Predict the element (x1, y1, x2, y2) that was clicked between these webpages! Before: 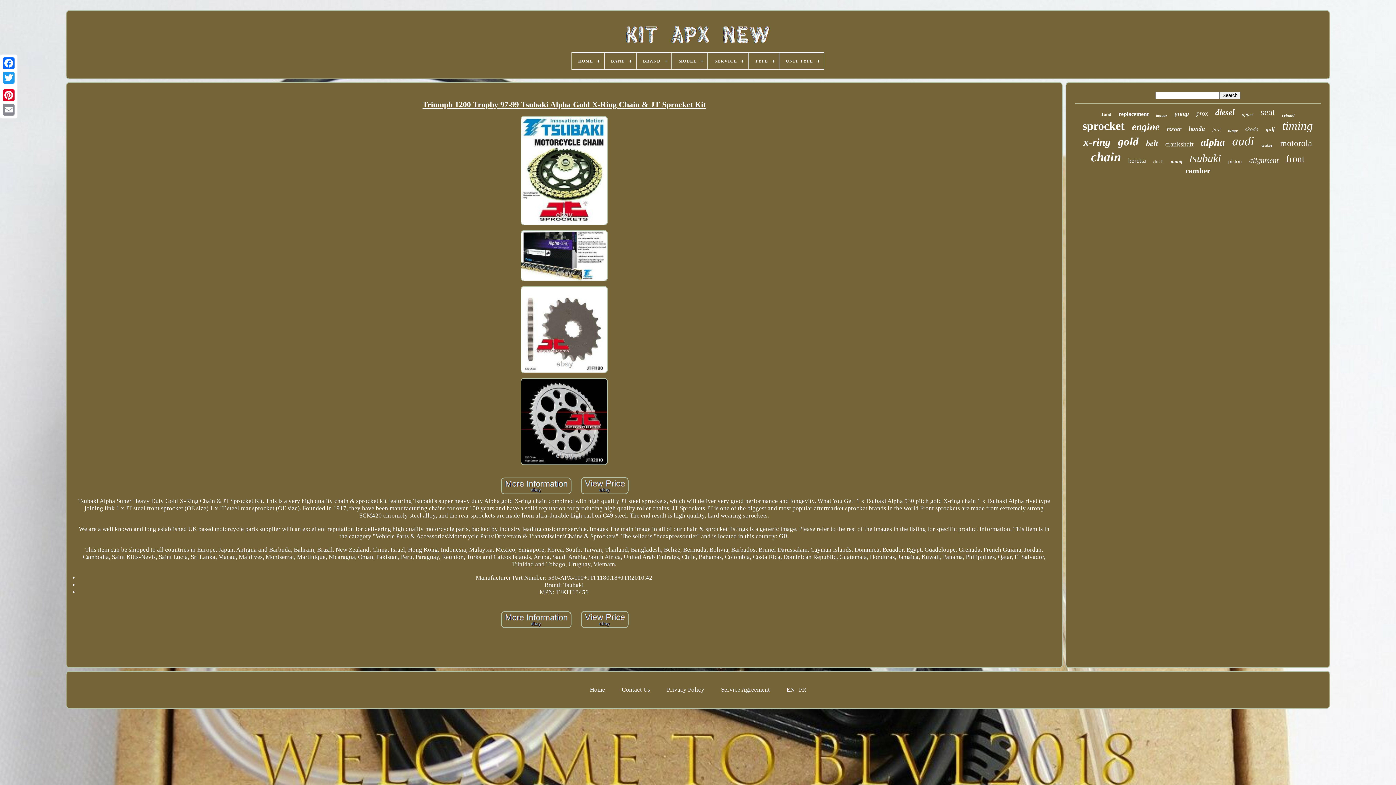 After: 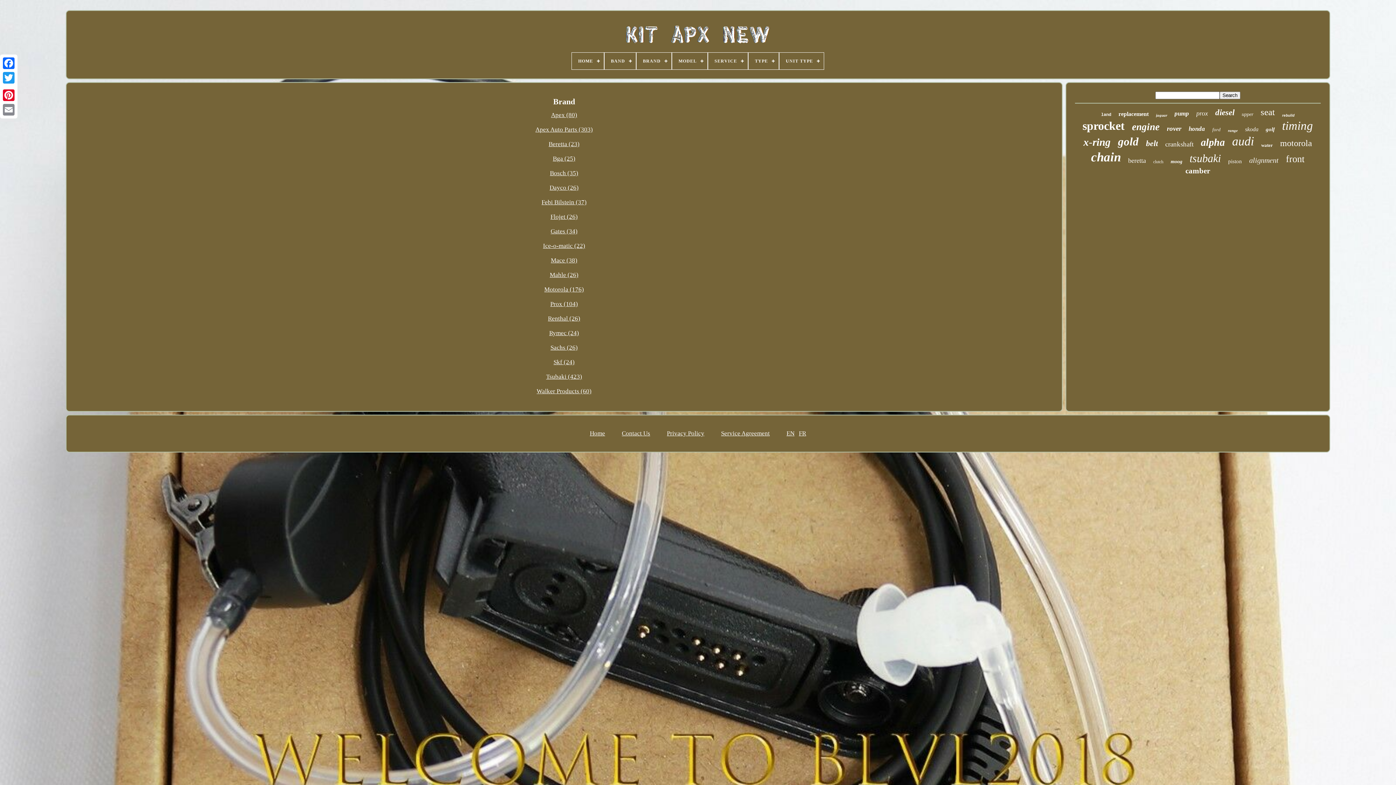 Action: bbox: (636, 52, 671, 69) label: BRAND